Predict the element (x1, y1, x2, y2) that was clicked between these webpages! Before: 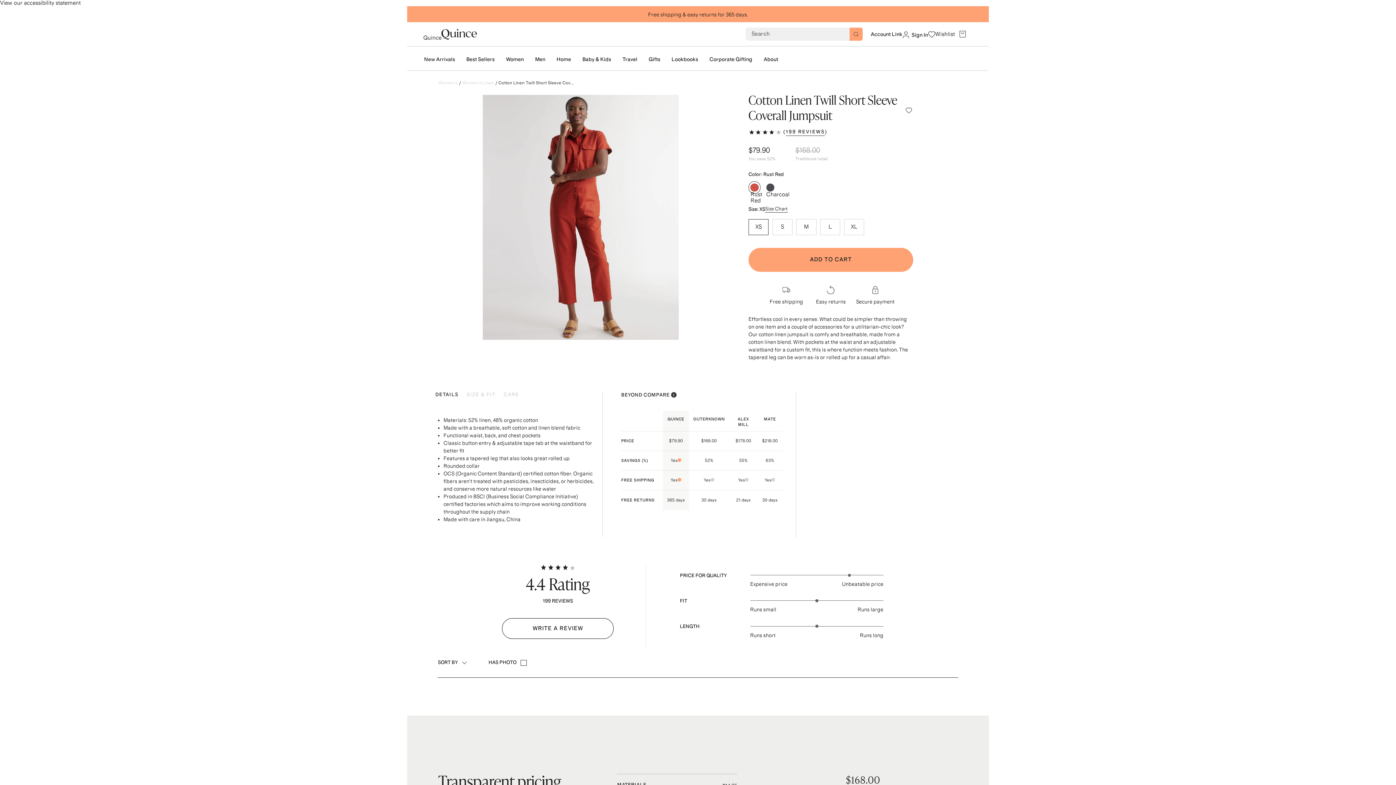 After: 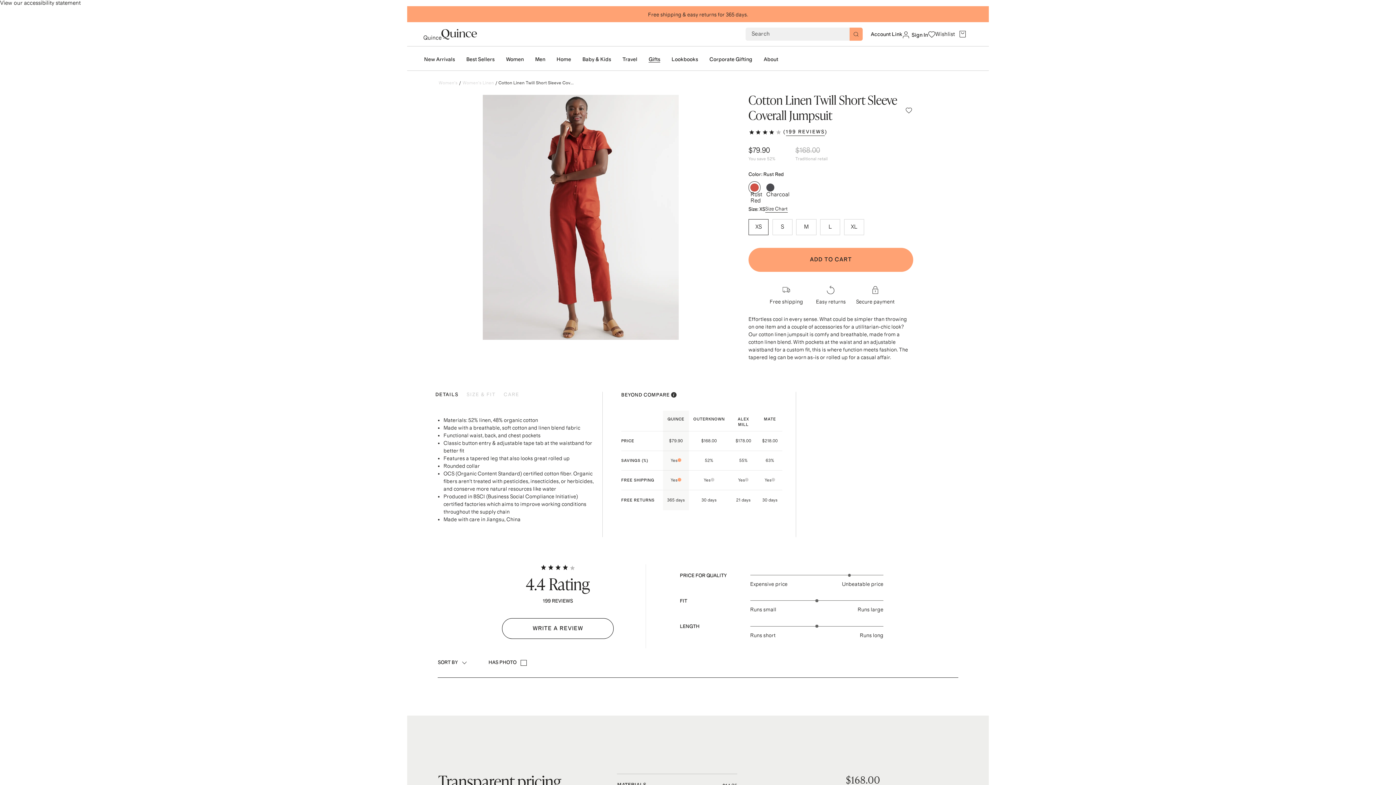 Action: bbox: (648, 56, 660, 62) label: Gifts